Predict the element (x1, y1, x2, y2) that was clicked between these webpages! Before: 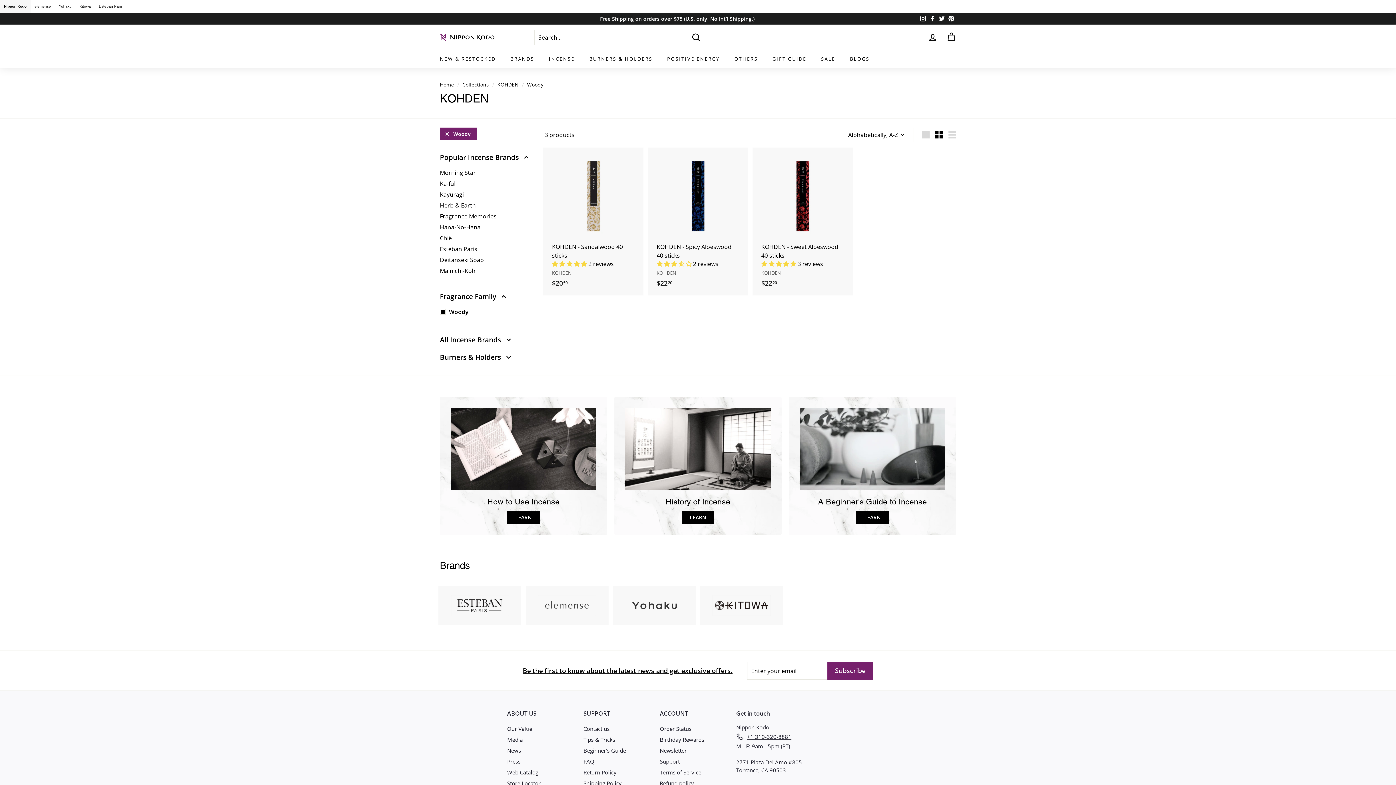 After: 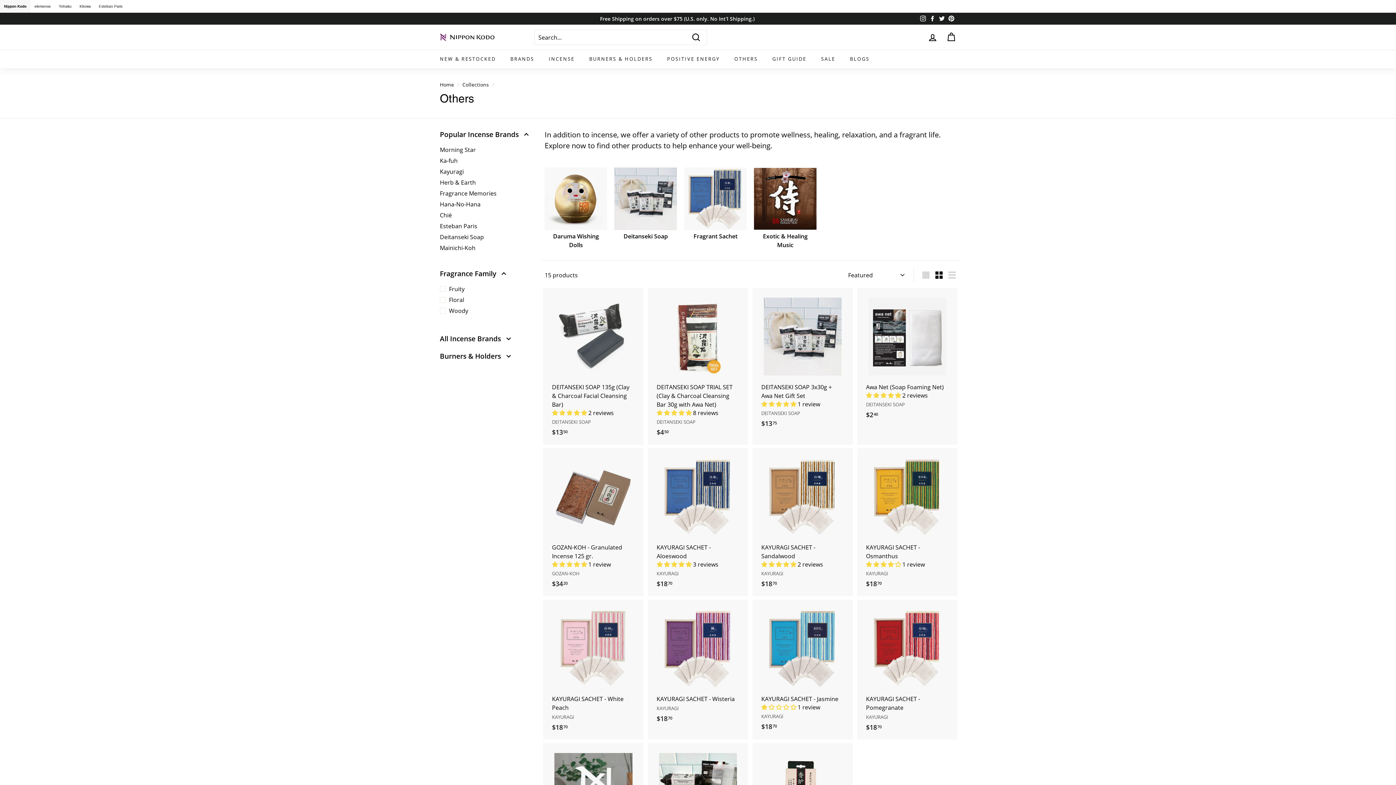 Action: label: OTHERS bbox: (727, 49, 765, 68)